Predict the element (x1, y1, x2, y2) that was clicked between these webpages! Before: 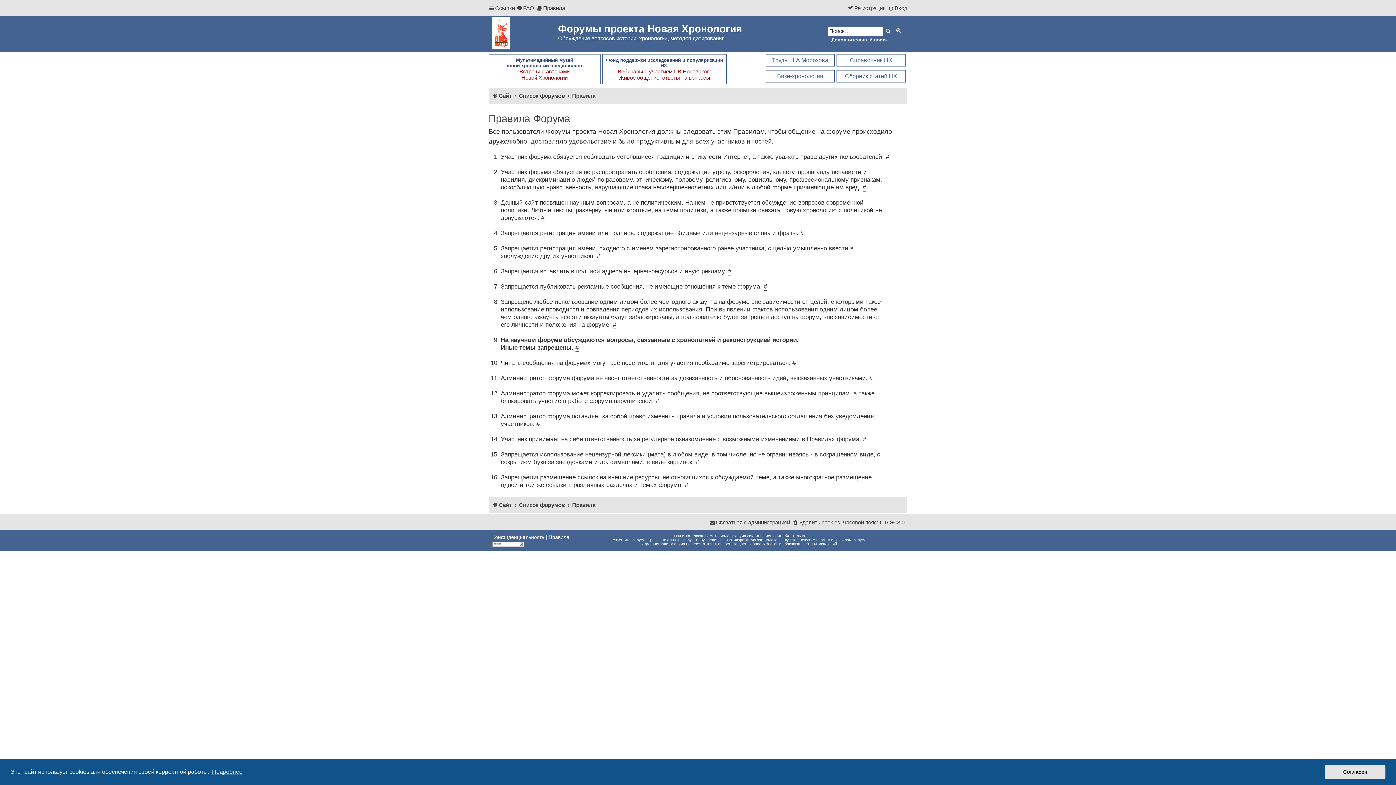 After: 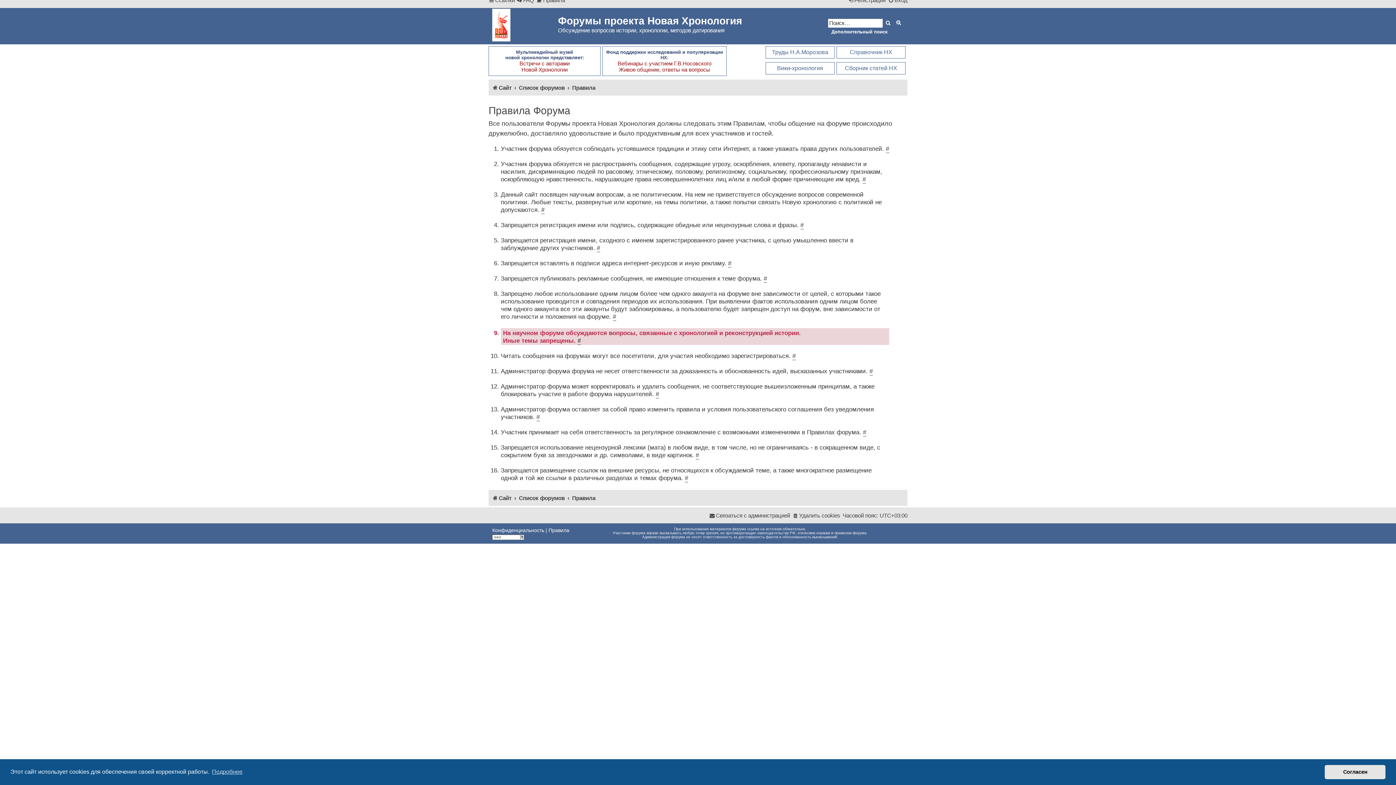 Action: label: # bbox: (575, 344, 578, 352)